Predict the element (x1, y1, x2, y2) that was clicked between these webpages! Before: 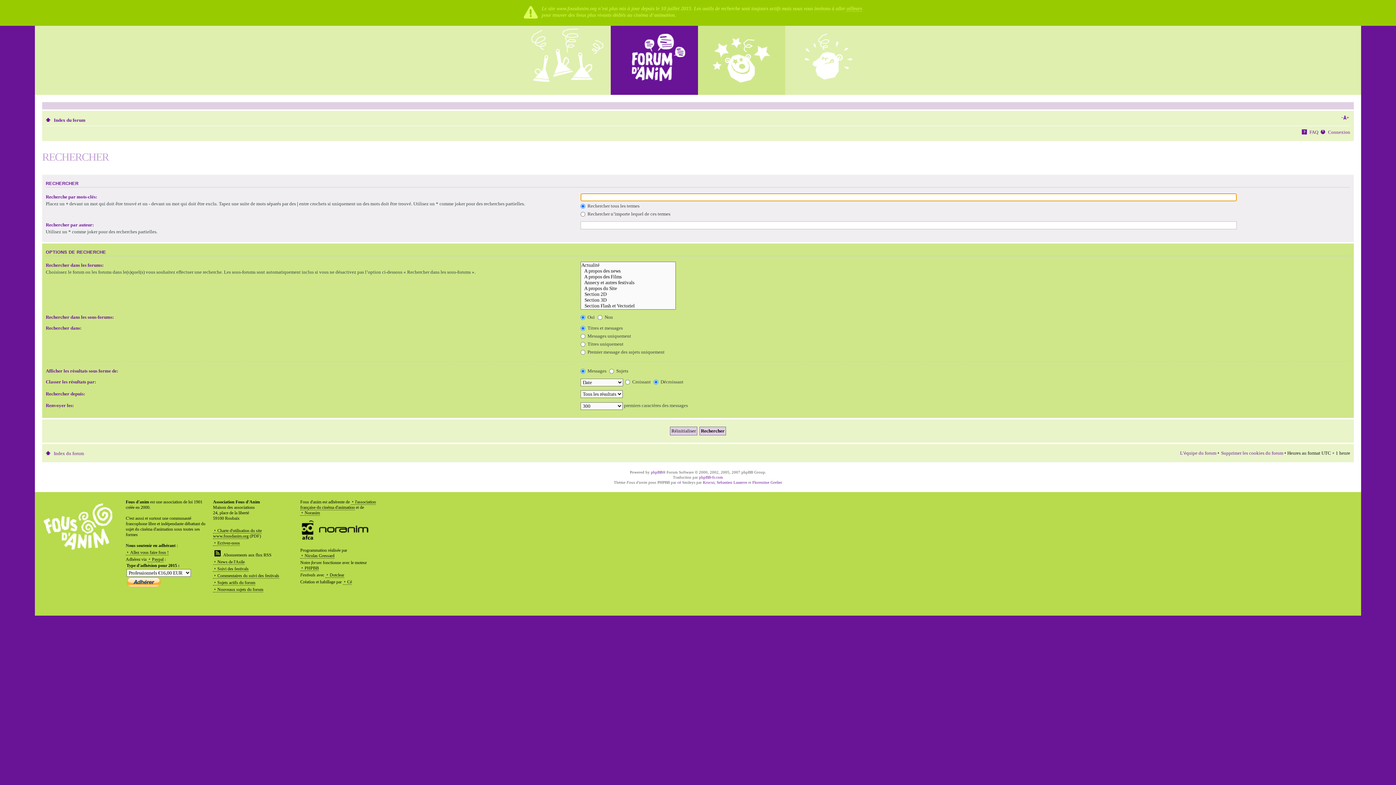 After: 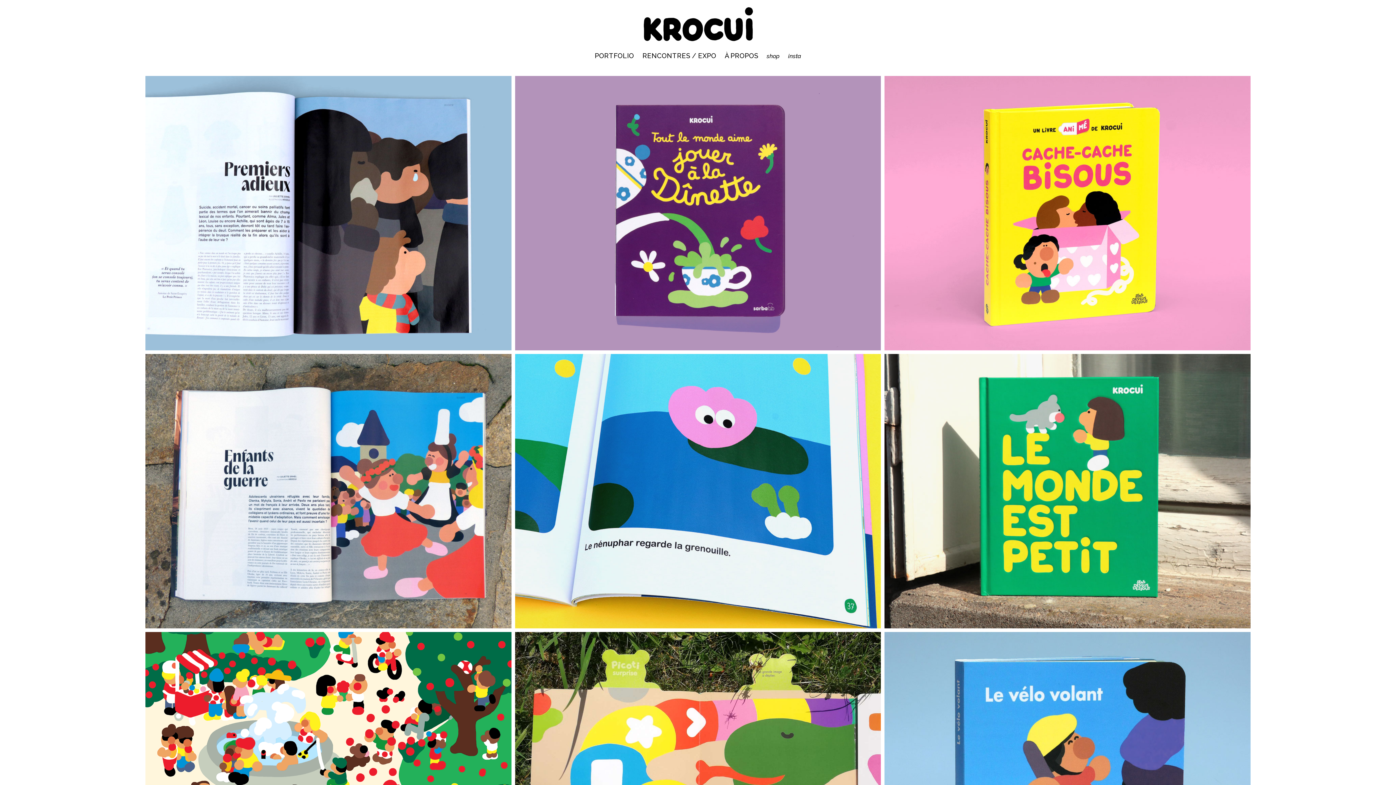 Action: label: Krocui bbox: (703, 480, 714, 484)